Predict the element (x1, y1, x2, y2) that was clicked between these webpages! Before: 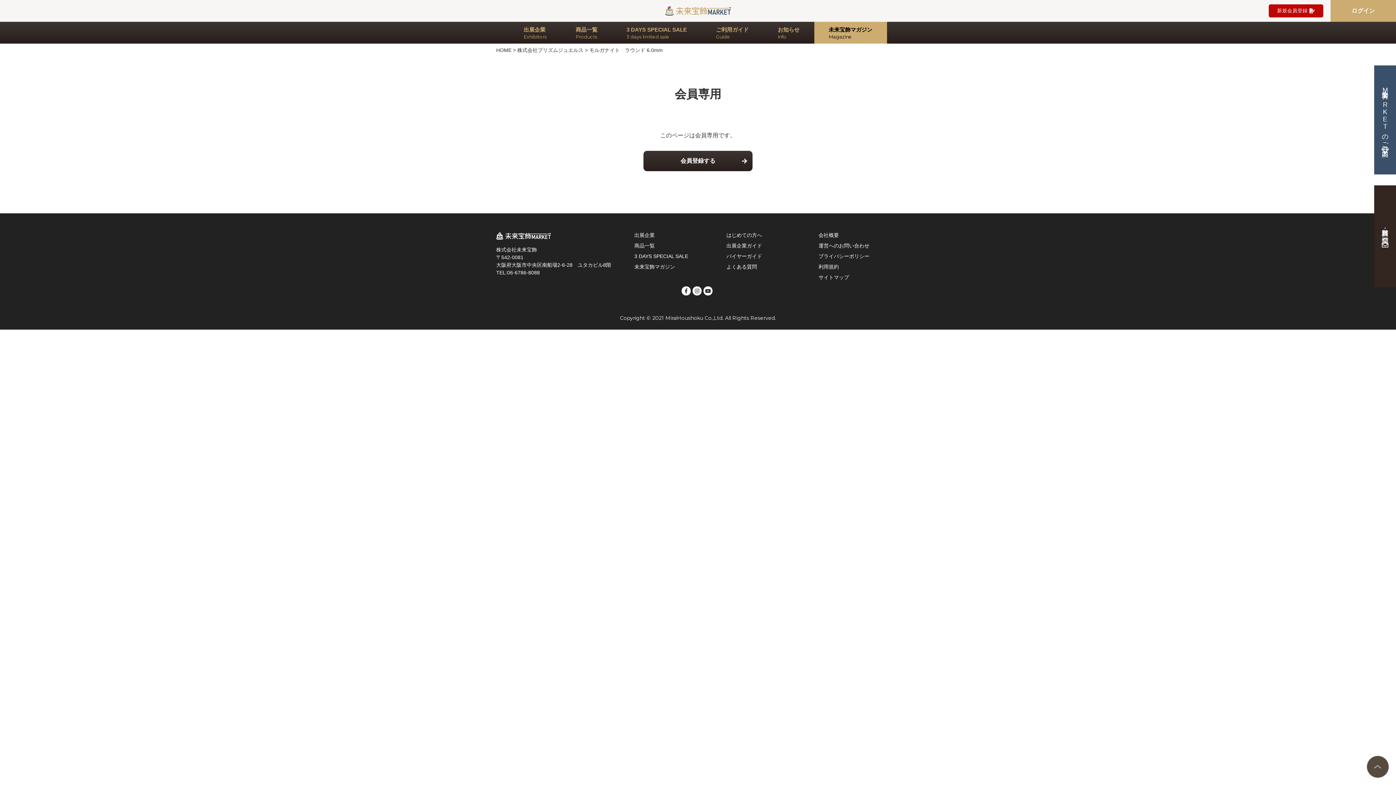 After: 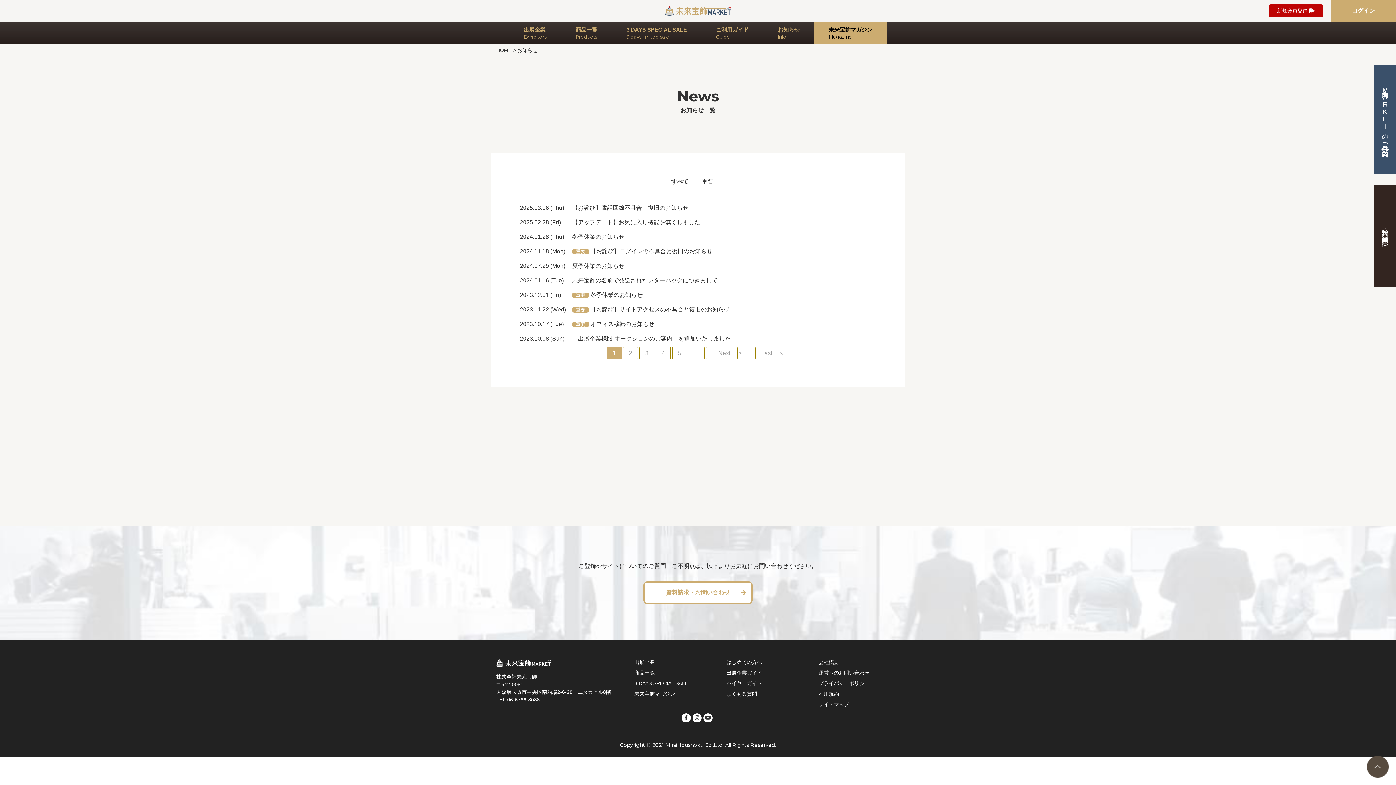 Action: bbox: (763, 21, 814, 43) label: お知らせ
Info